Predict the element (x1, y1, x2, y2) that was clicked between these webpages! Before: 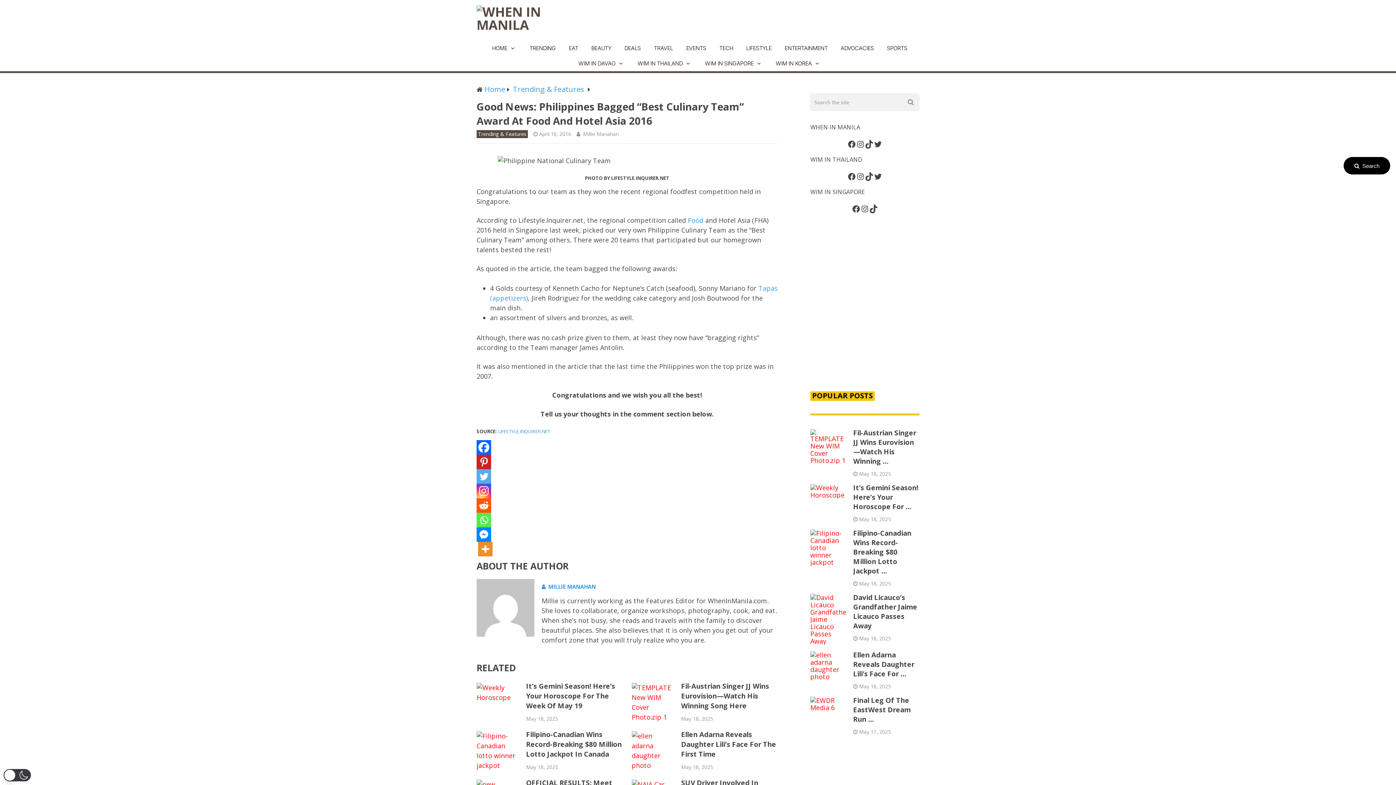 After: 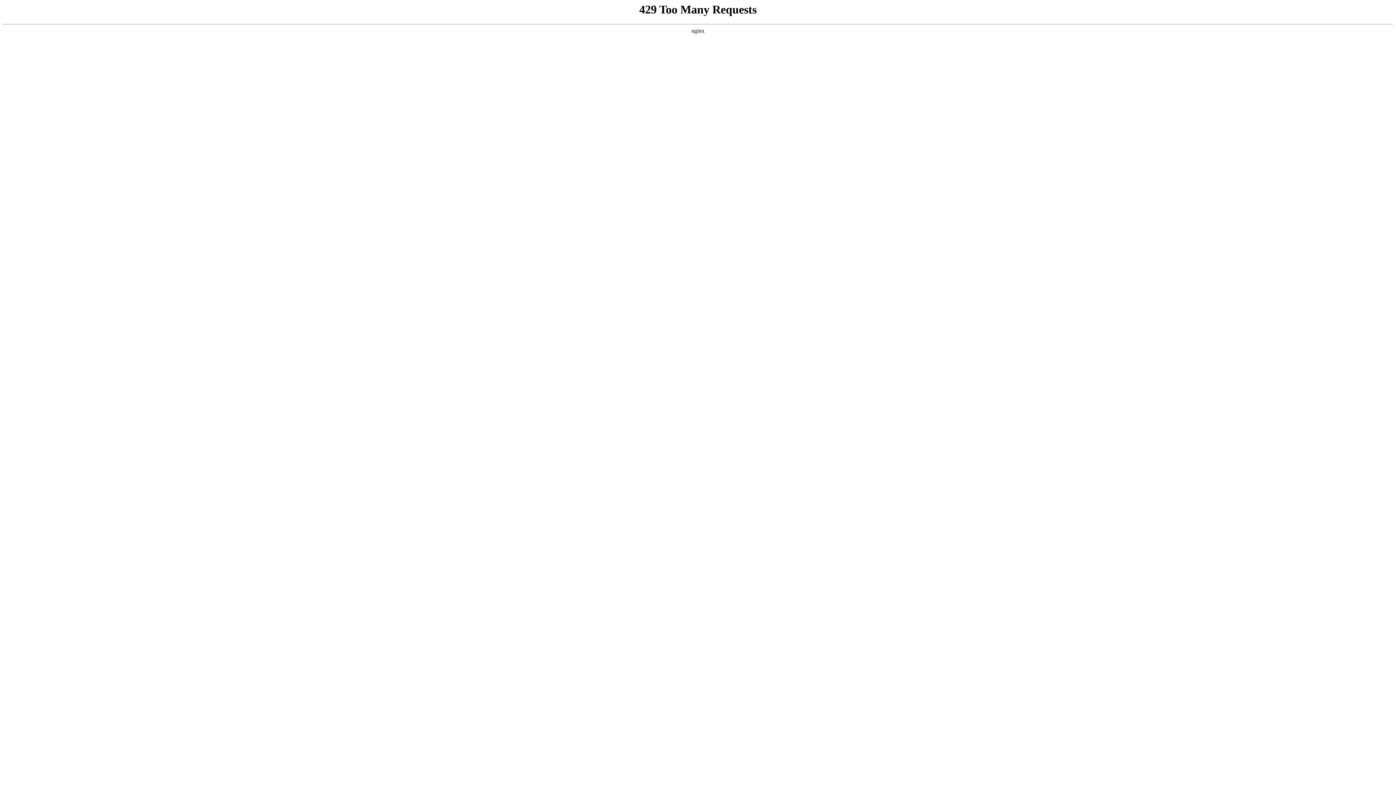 Action: label: Filipino-Canadian Wins Record-Breaking $80 Million Lotto Jackpot In Canada bbox: (526, 730, 621, 759)